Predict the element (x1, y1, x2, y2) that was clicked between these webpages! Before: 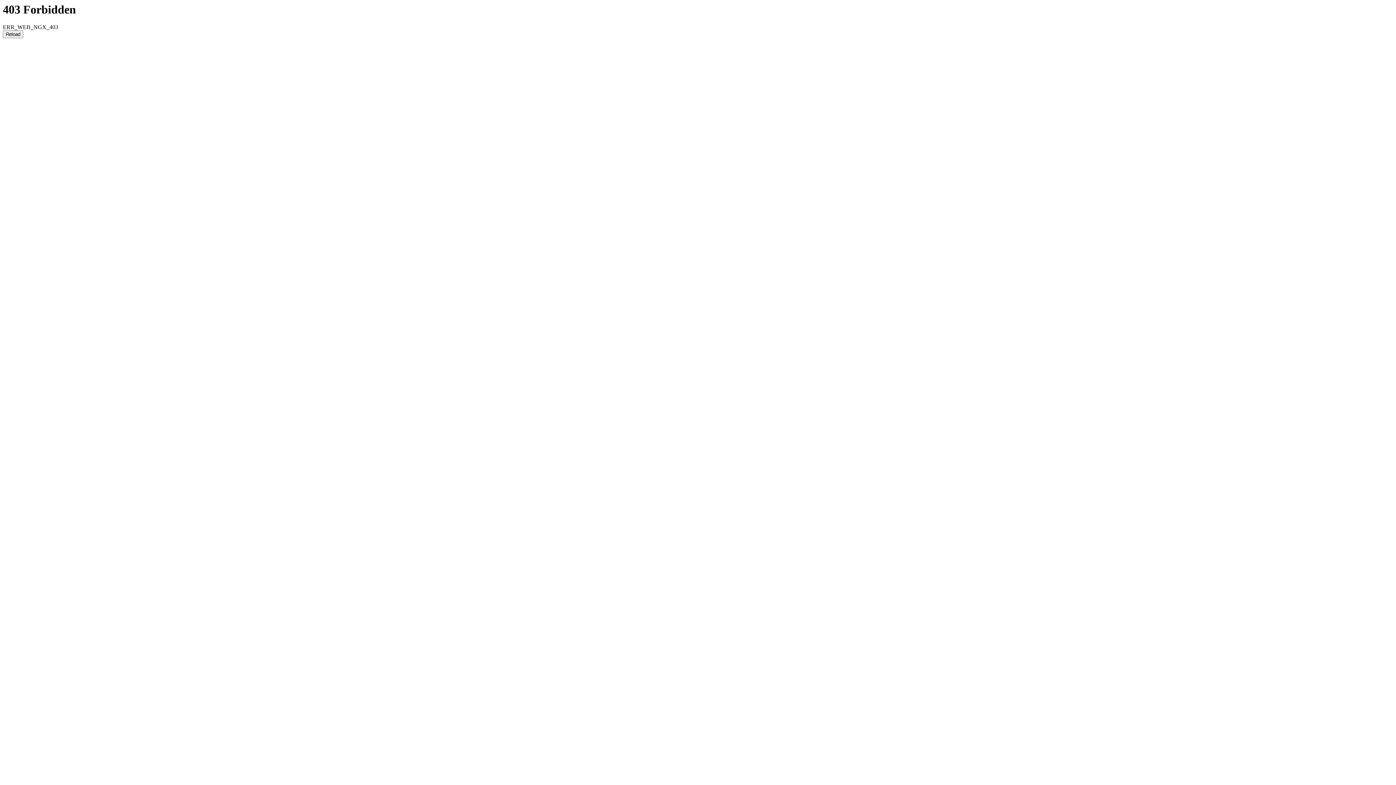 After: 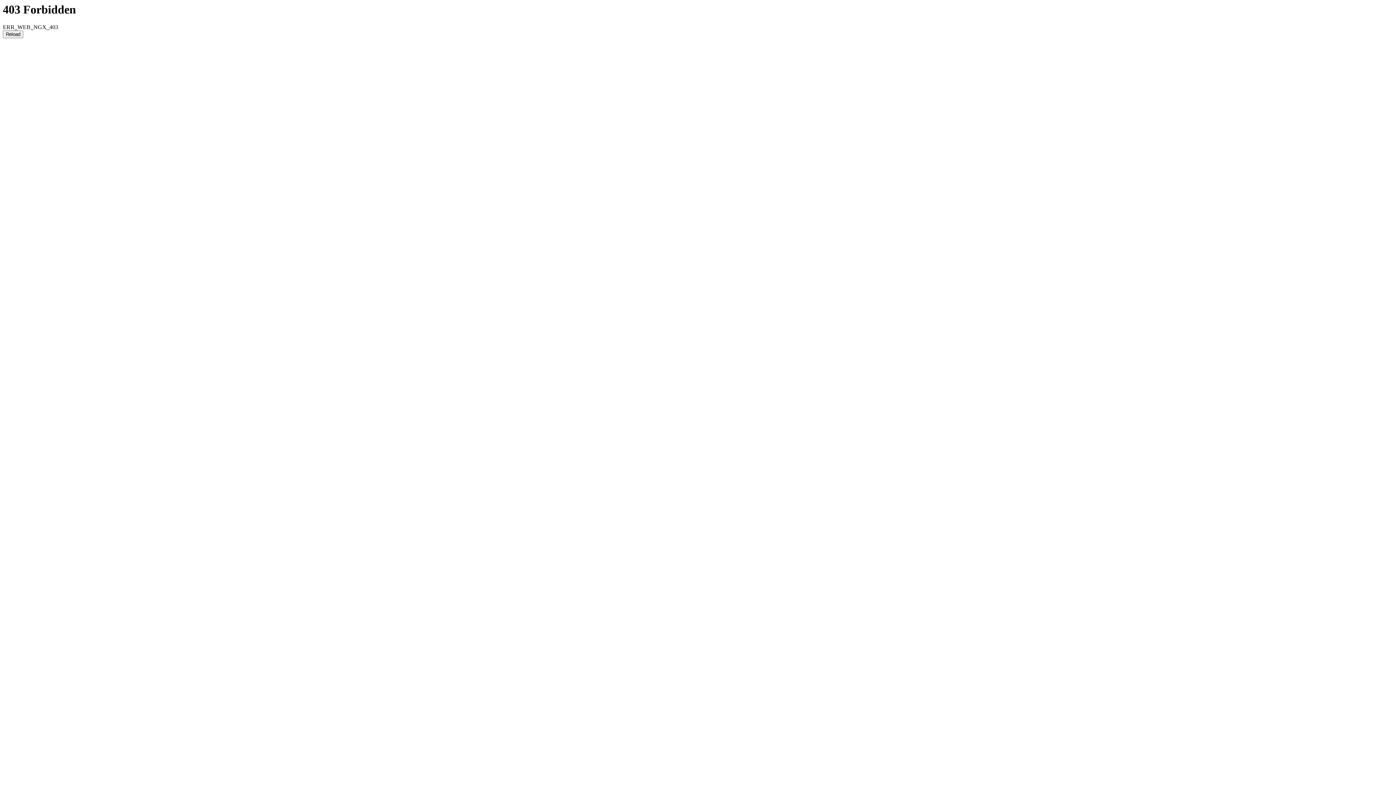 Action: label: Reload bbox: (2, 30, 23, 38)